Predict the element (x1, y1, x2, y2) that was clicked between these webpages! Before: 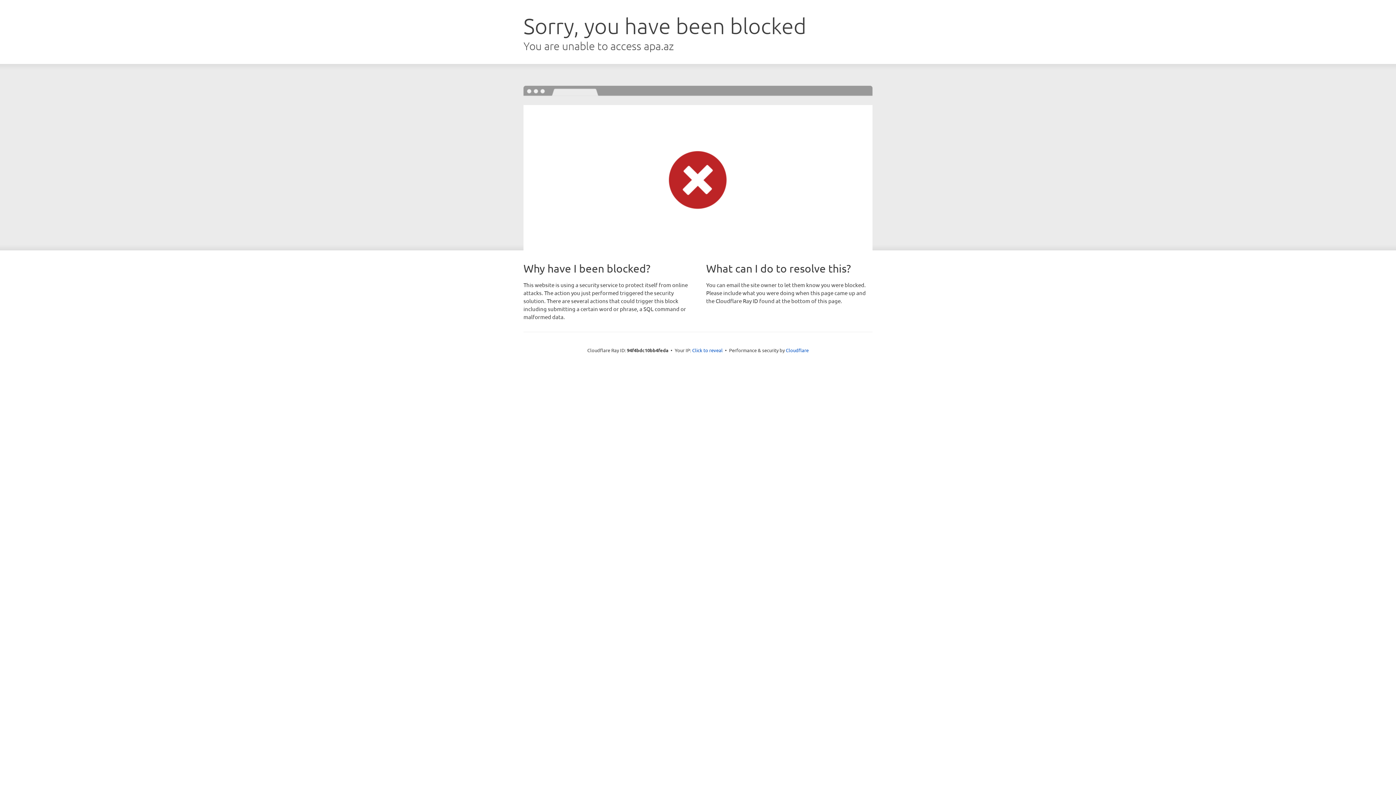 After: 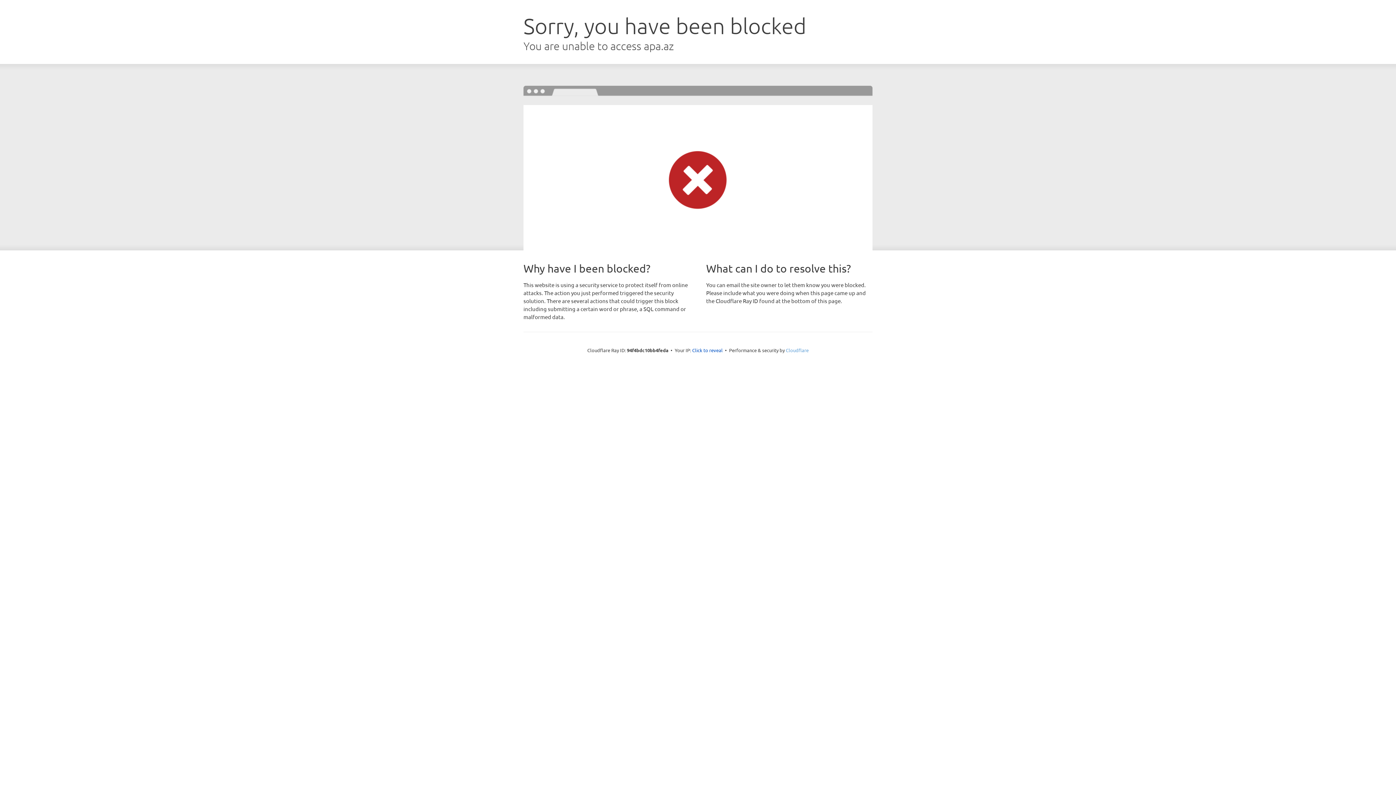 Action: label: Cloudflare bbox: (786, 347, 808, 353)